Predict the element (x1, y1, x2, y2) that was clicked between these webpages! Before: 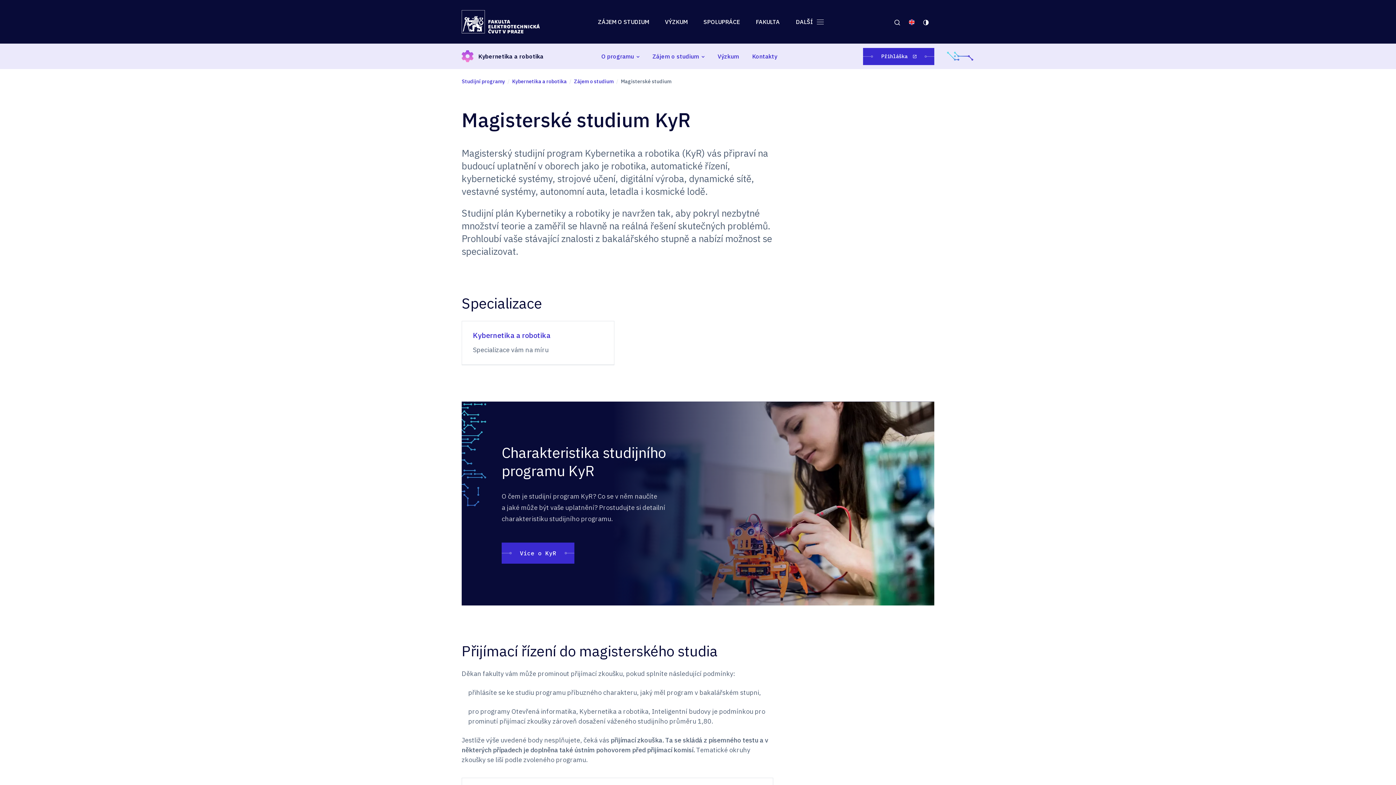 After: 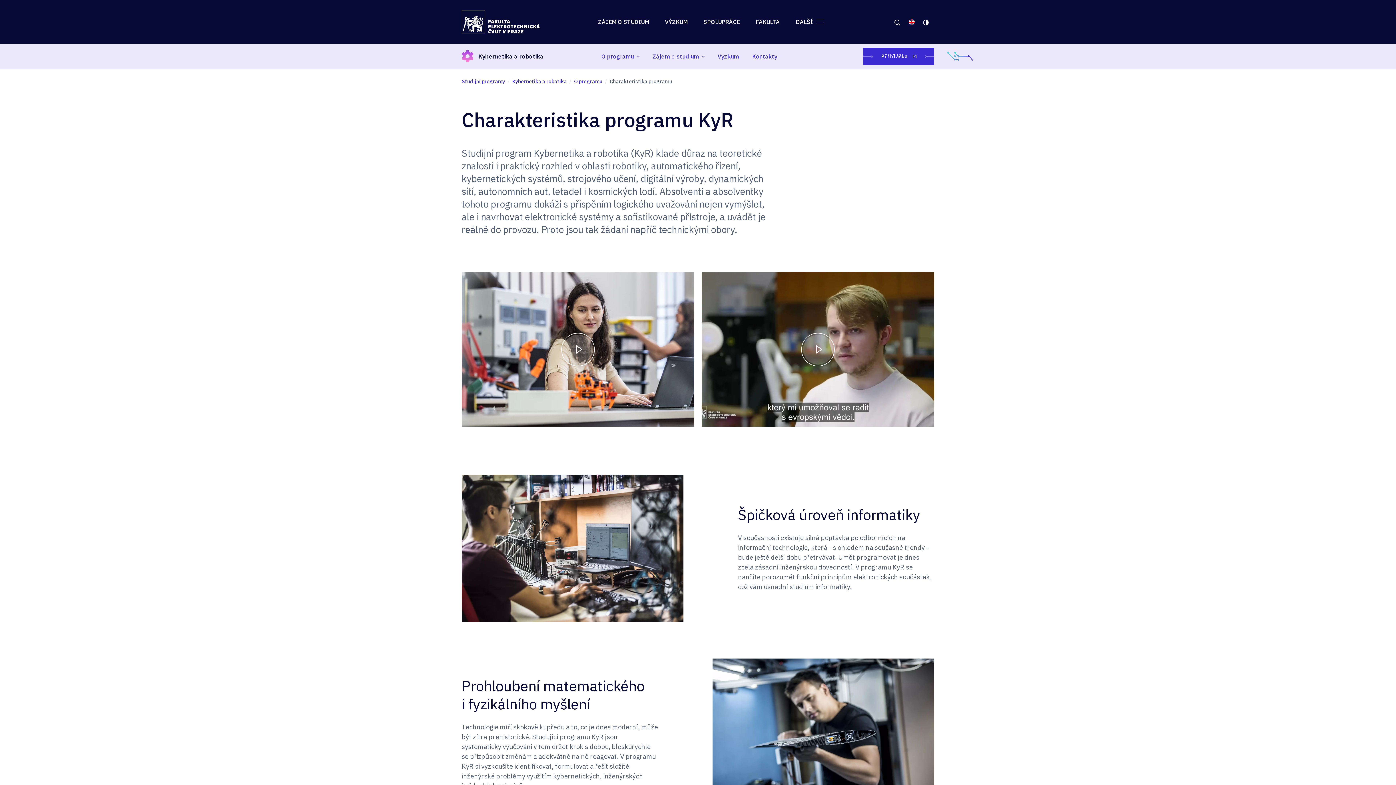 Action: label: Více o KyR bbox: (501, 543, 574, 564)